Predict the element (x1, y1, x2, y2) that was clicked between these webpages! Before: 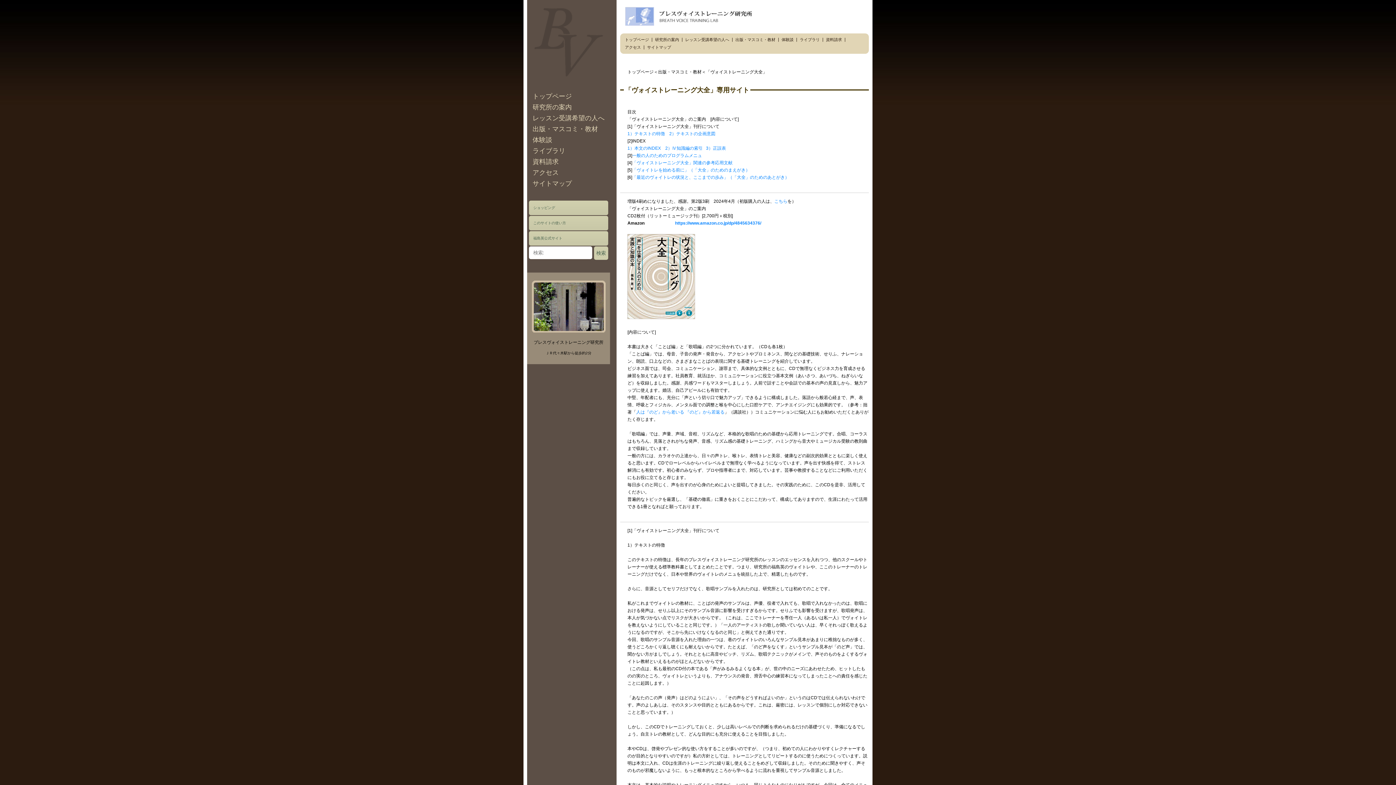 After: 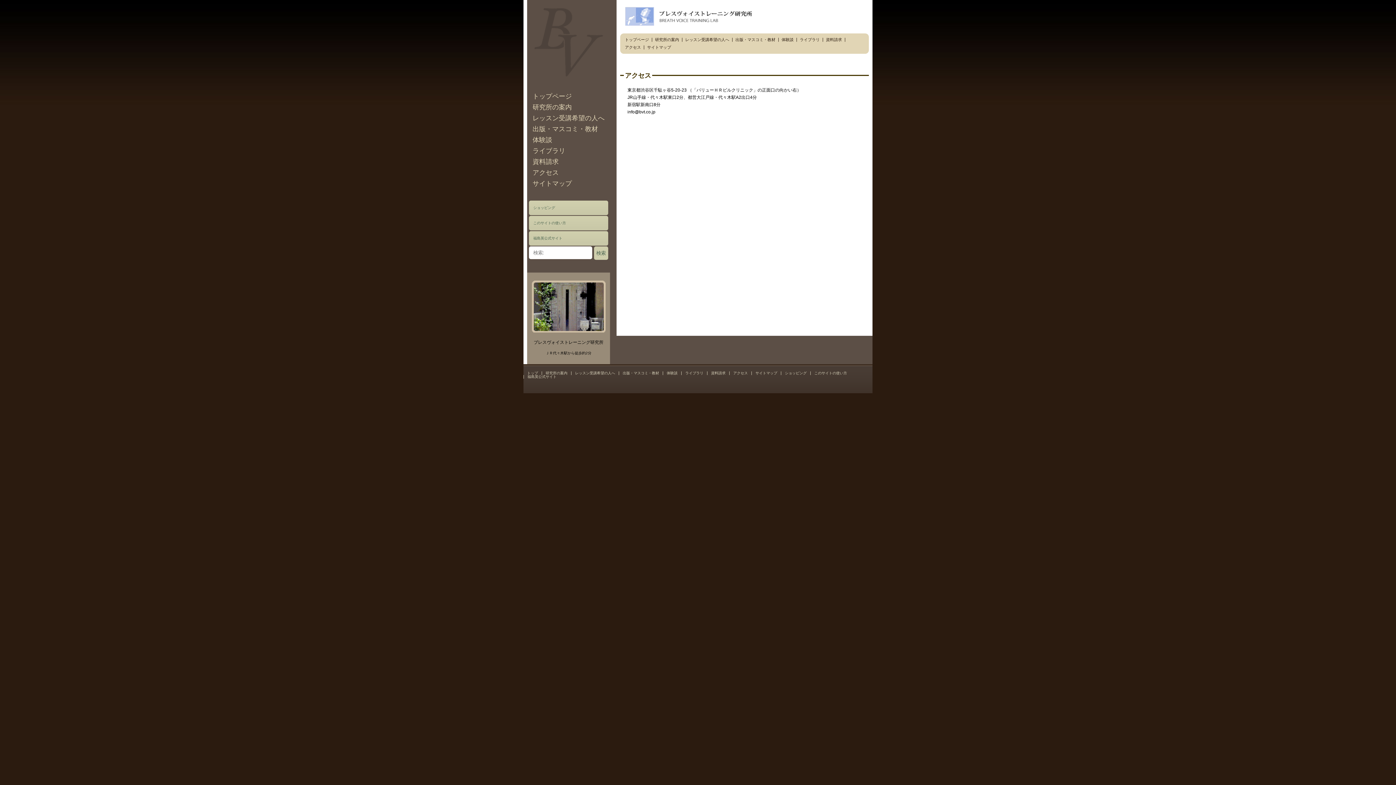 Action: bbox: (532, 169, 558, 176) label: アクセス